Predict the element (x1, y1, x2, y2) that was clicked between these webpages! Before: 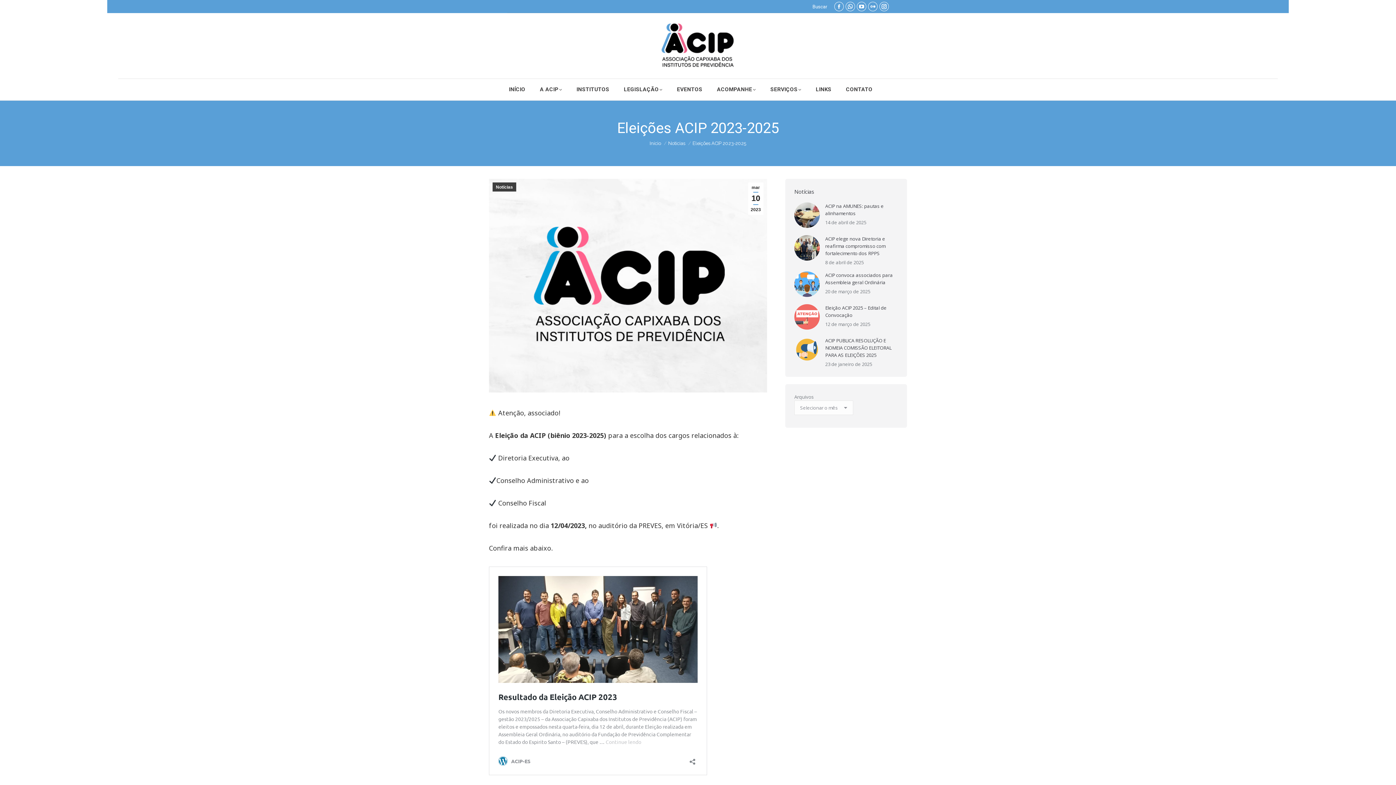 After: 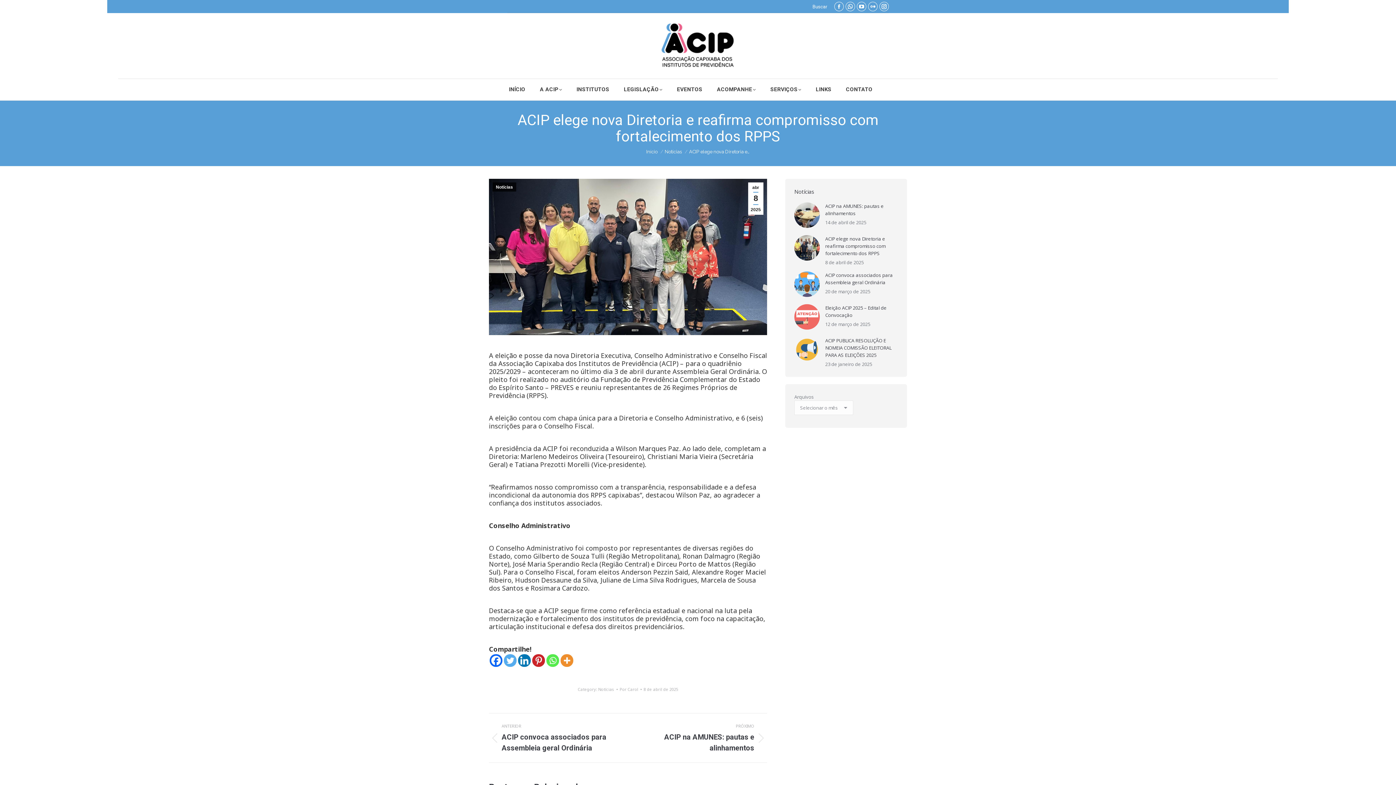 Action: bbox: (825, 235, 898, 257) label: ACIP elege nova Diretoria e reafirma compromisso com fortalecimento dos RPPS